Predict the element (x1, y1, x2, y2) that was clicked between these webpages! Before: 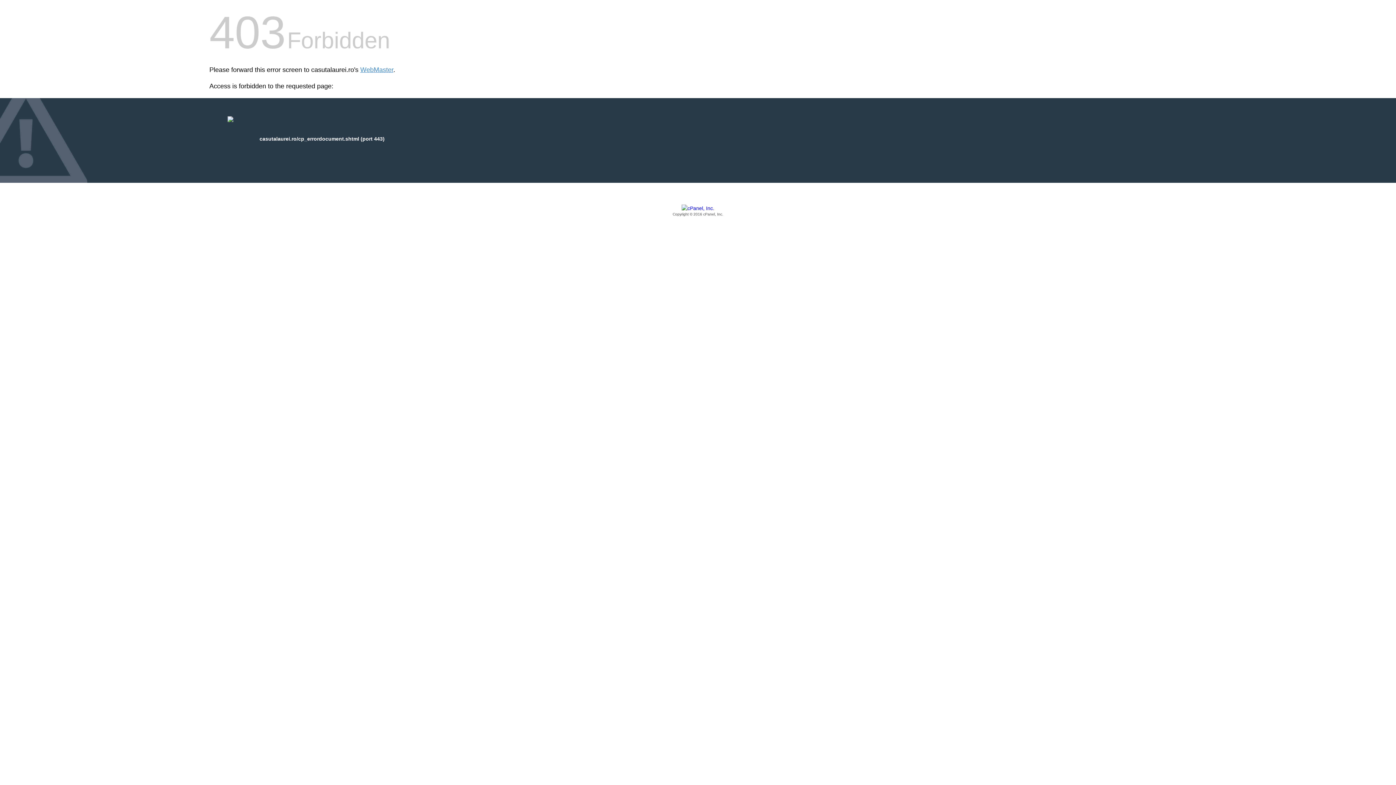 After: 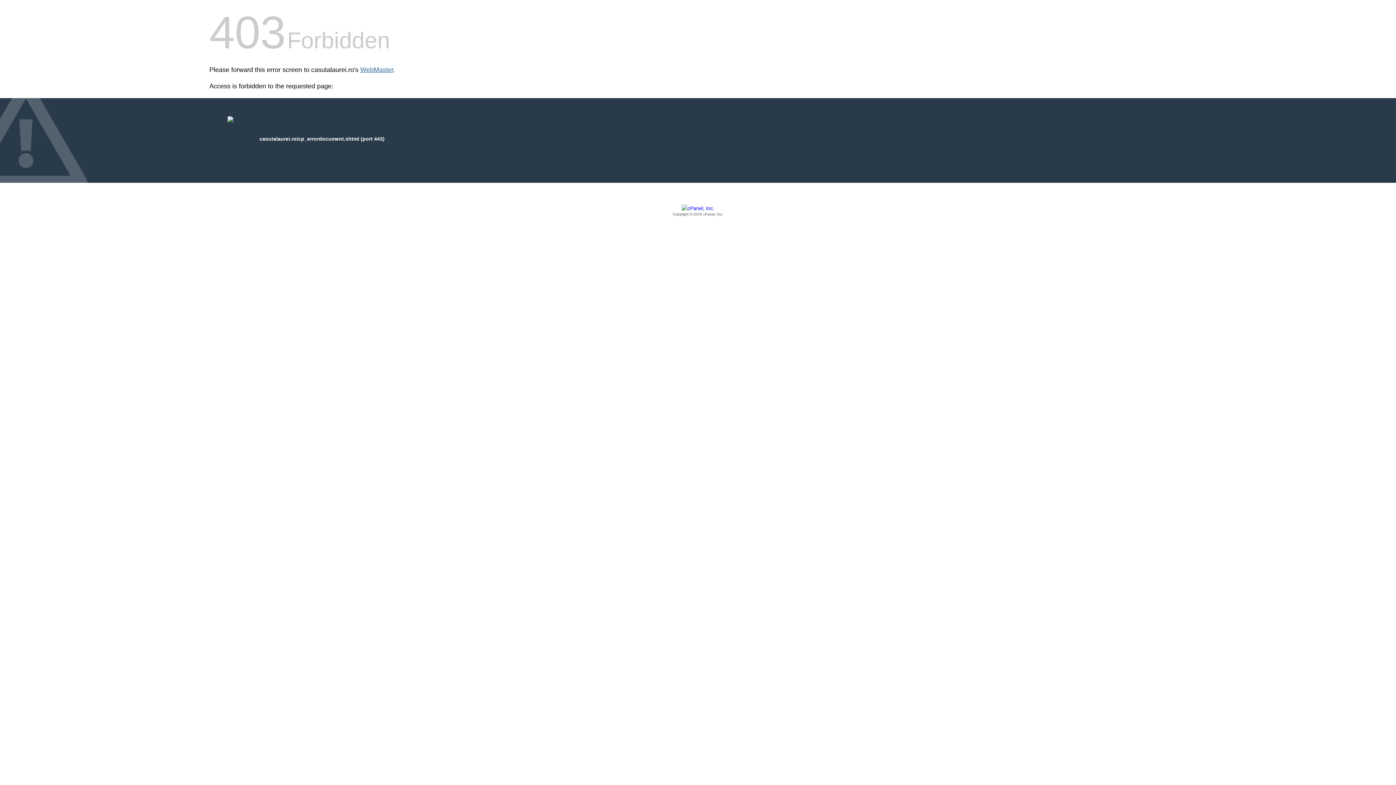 Action: label: WebMaster bbox: (360, 66, 393, 73)